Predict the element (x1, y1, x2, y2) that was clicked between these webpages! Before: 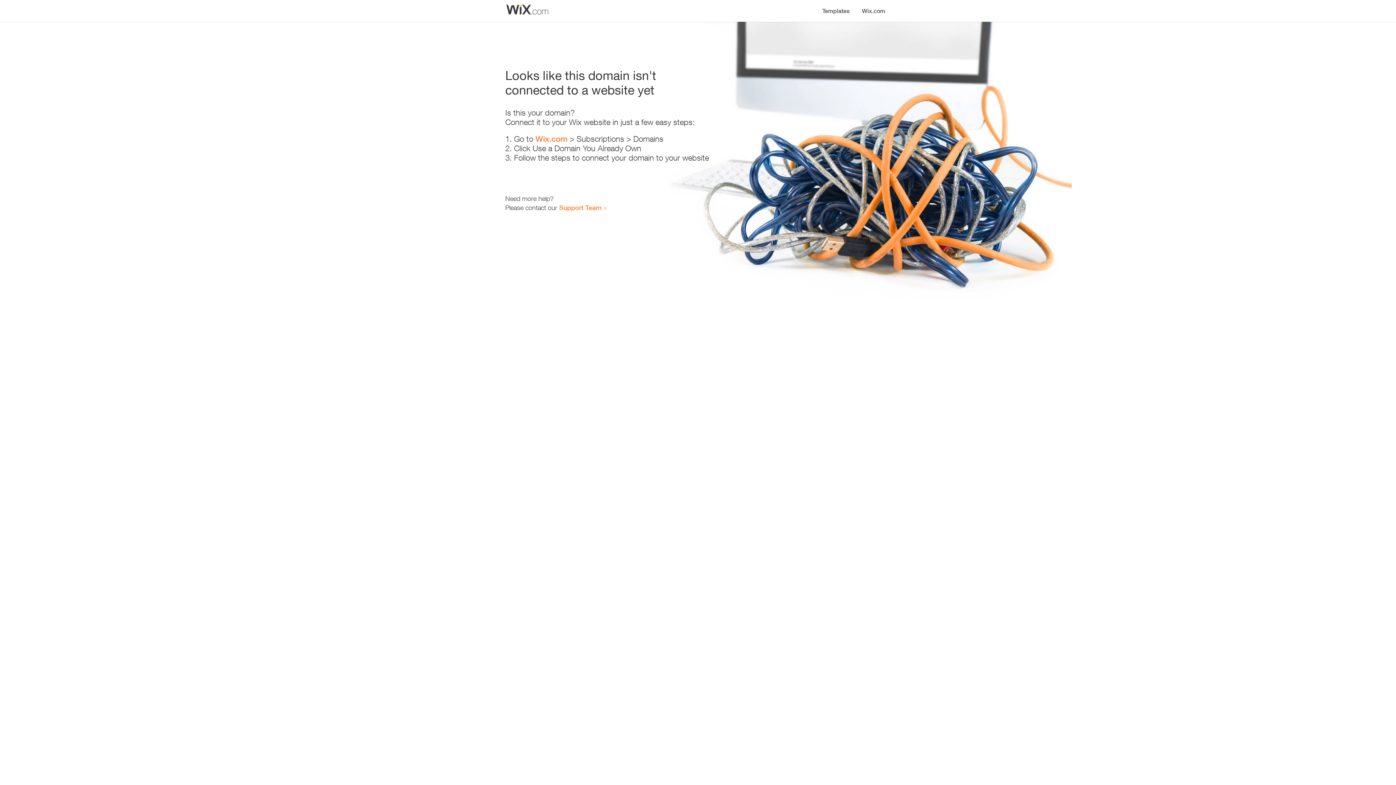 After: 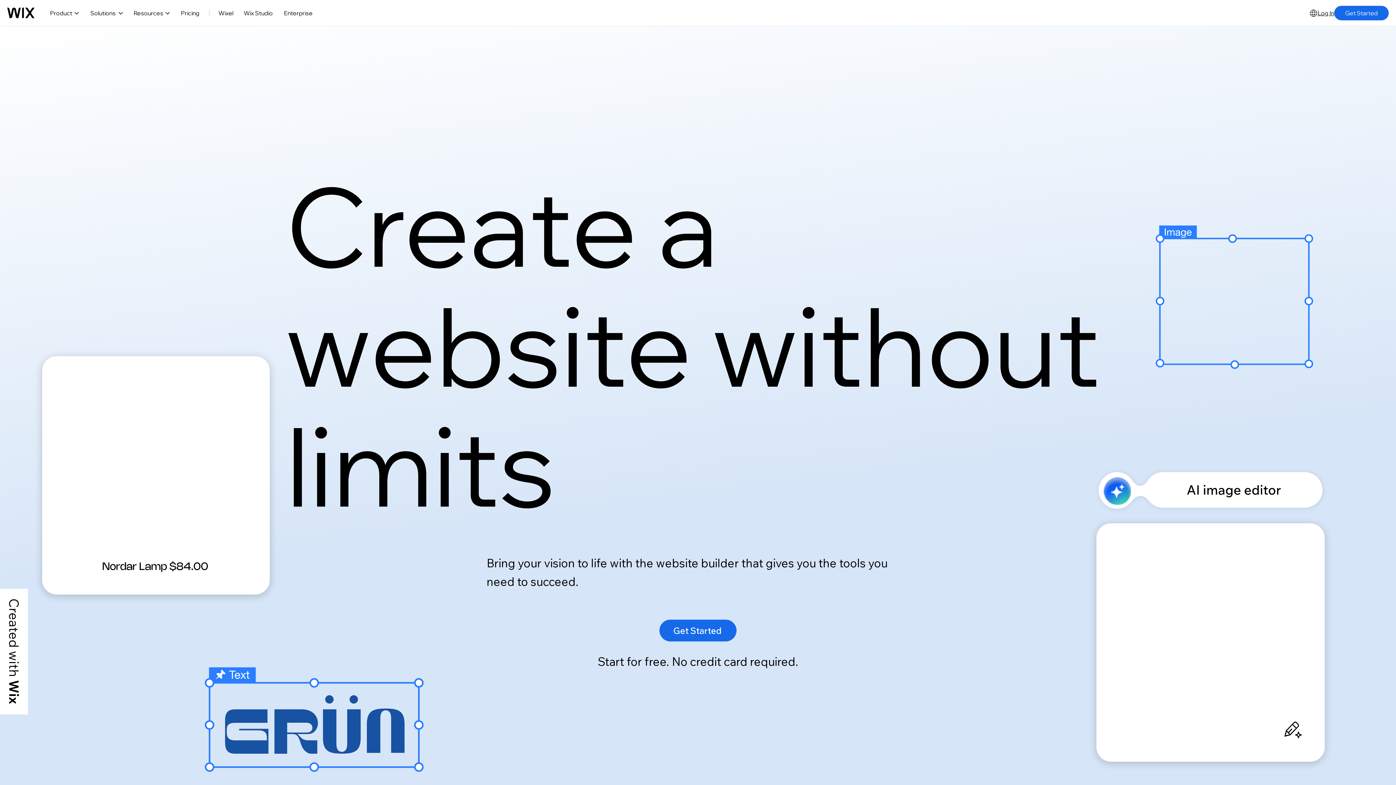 Action: label: Wix.com bbox: (856, 0, 890, 14)